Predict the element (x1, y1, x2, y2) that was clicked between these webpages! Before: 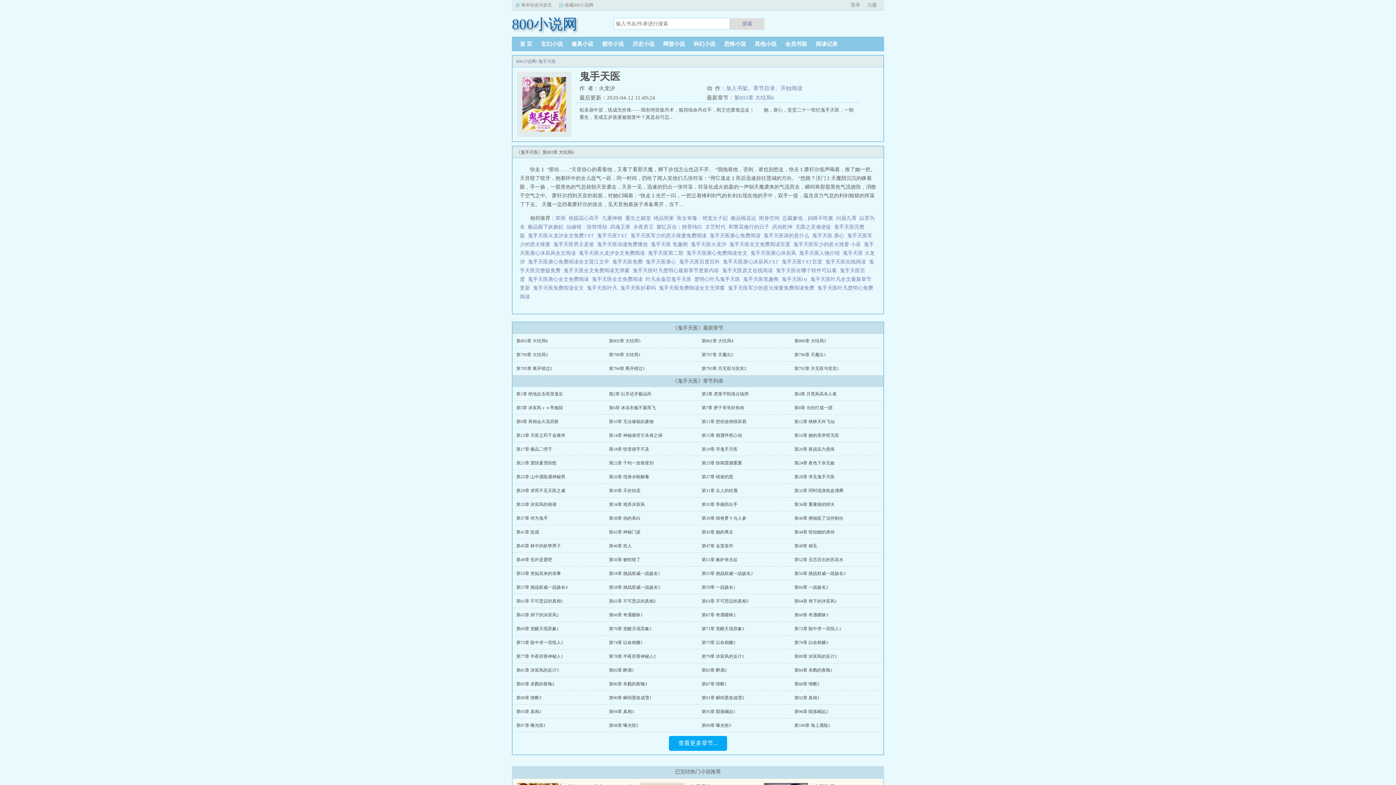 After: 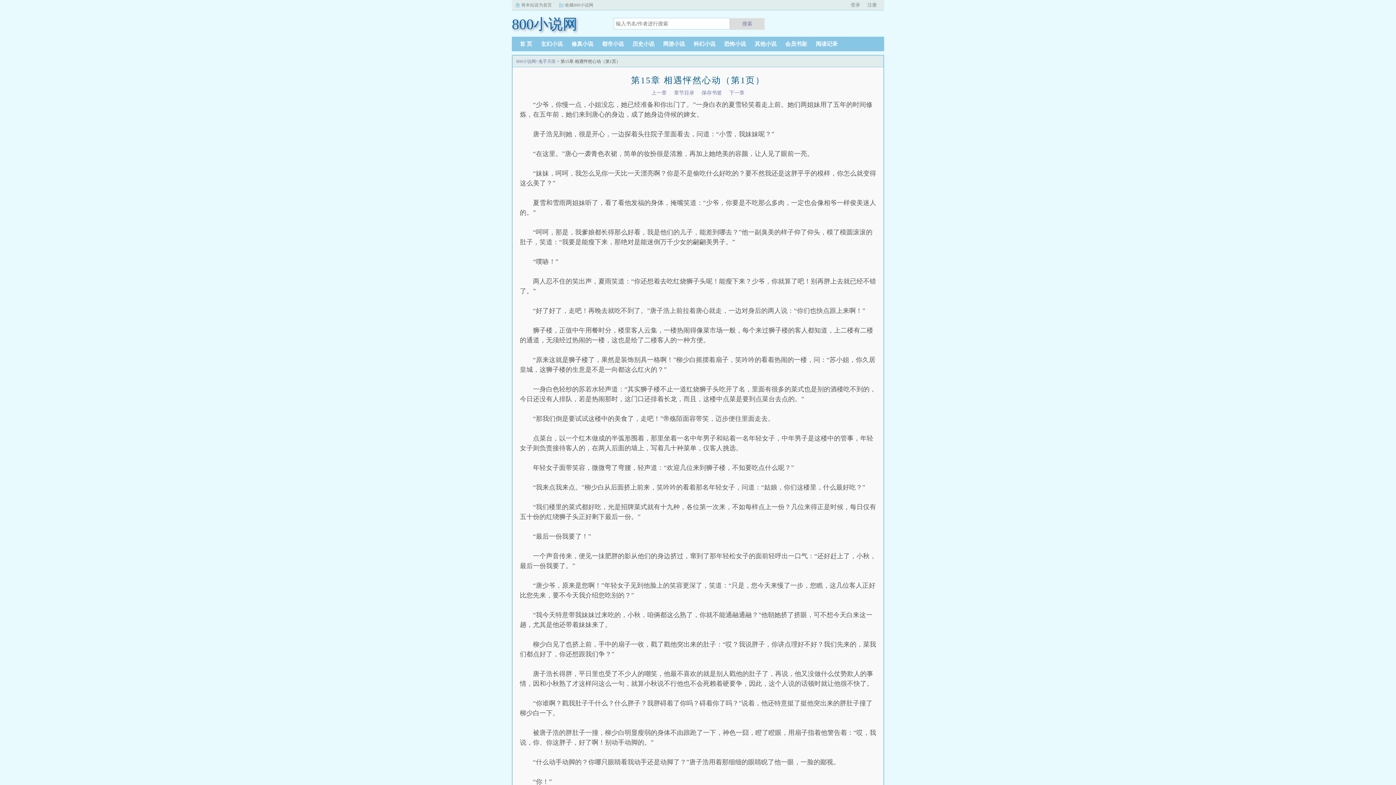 Action: label: 第15章 相遇怦然心动 bbox: (701, 433, 742, 438)